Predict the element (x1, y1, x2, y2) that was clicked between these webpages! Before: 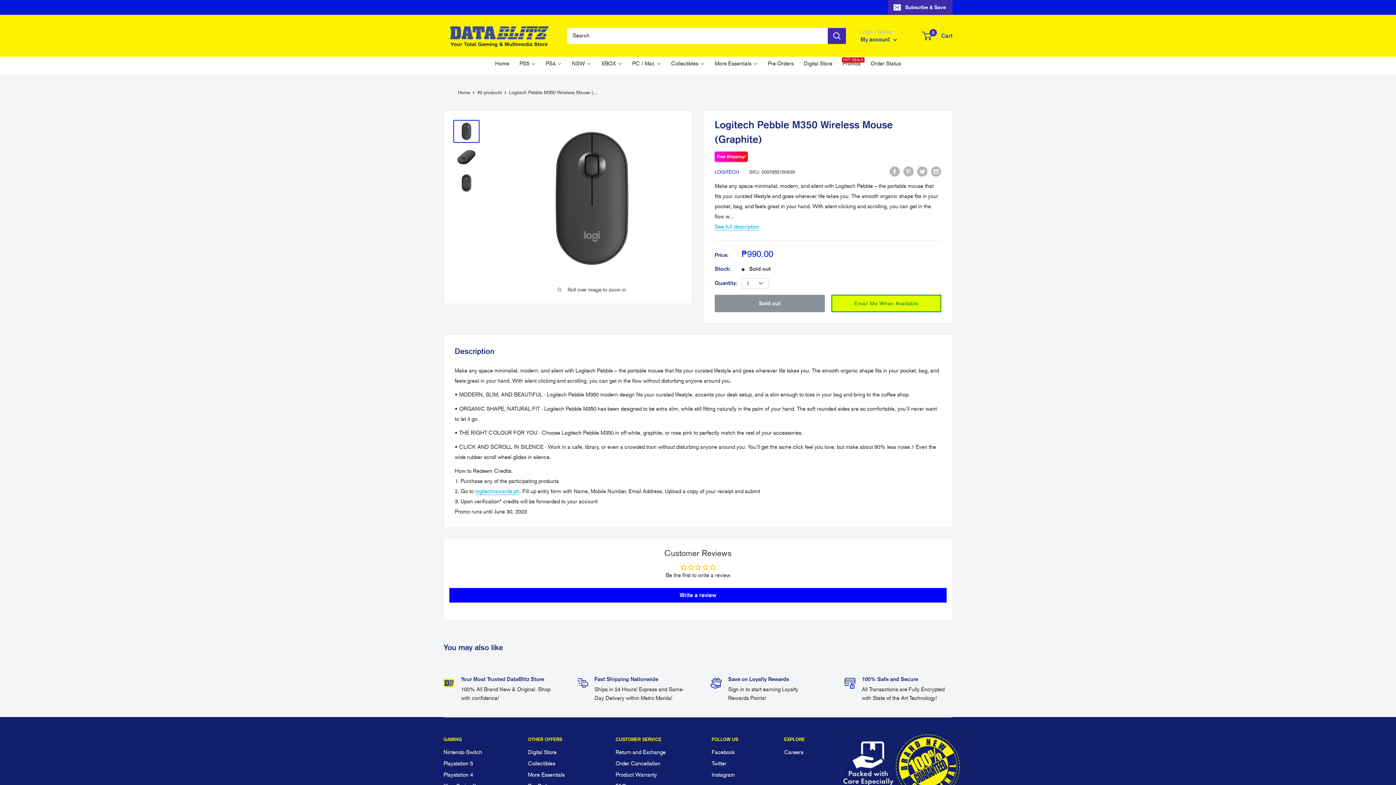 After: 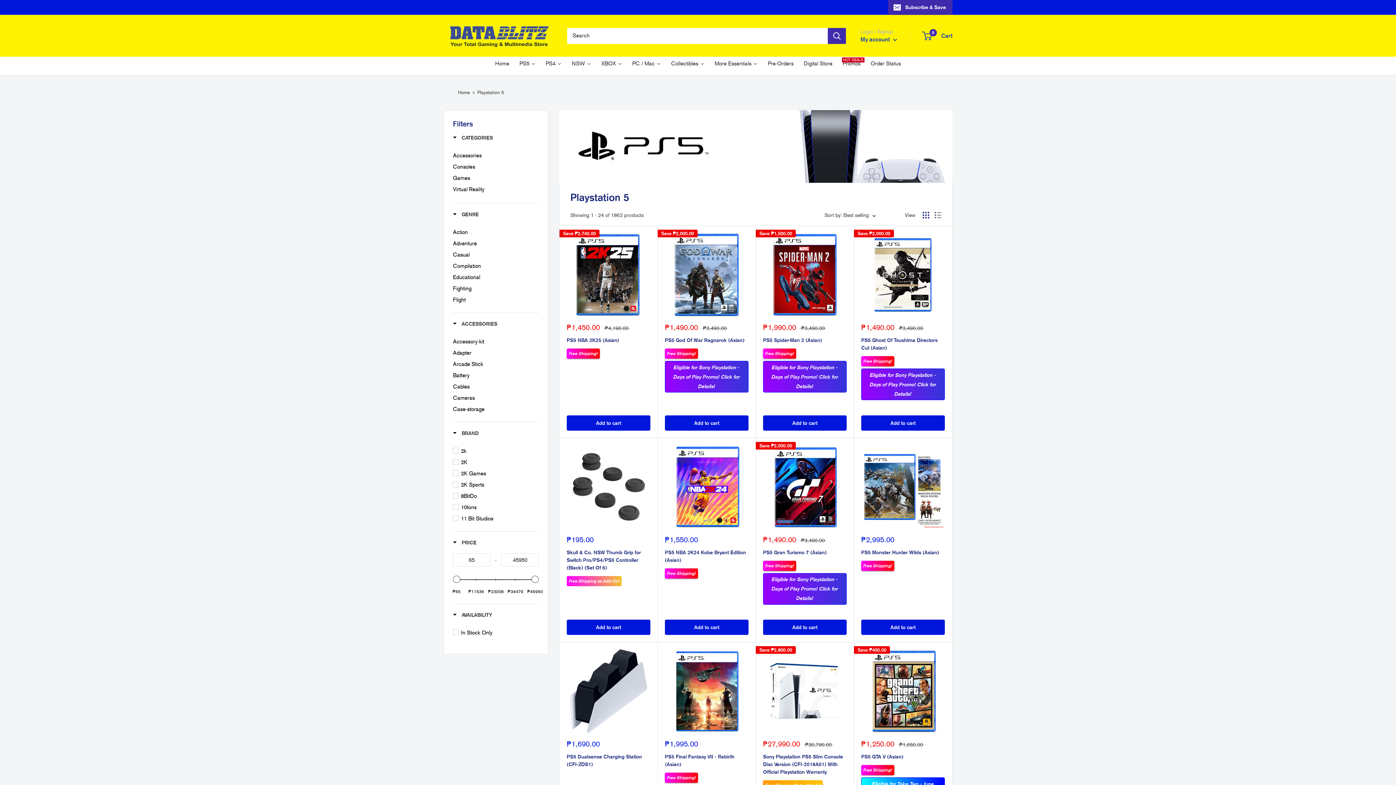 Action: bbox: (443, 758, 502, 769) label: Playstation 5